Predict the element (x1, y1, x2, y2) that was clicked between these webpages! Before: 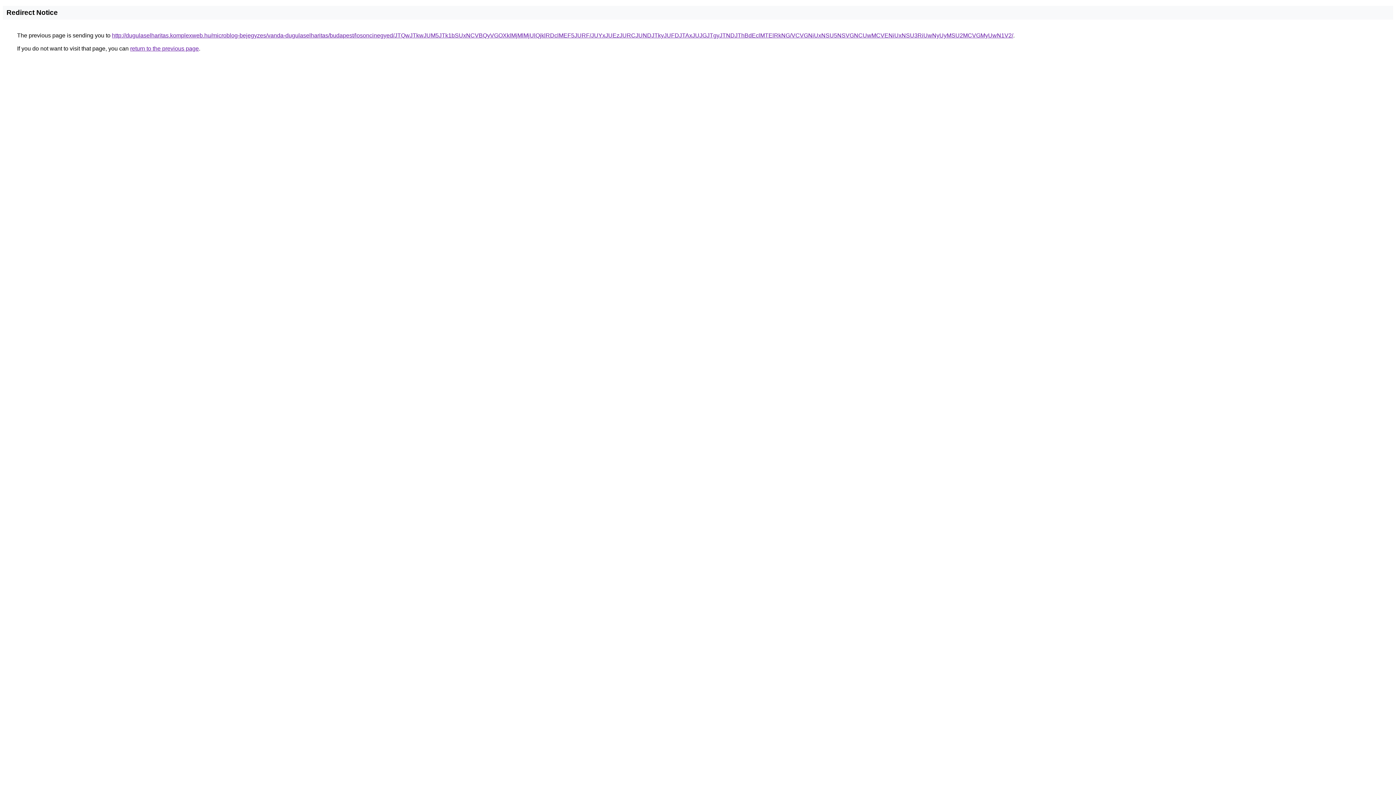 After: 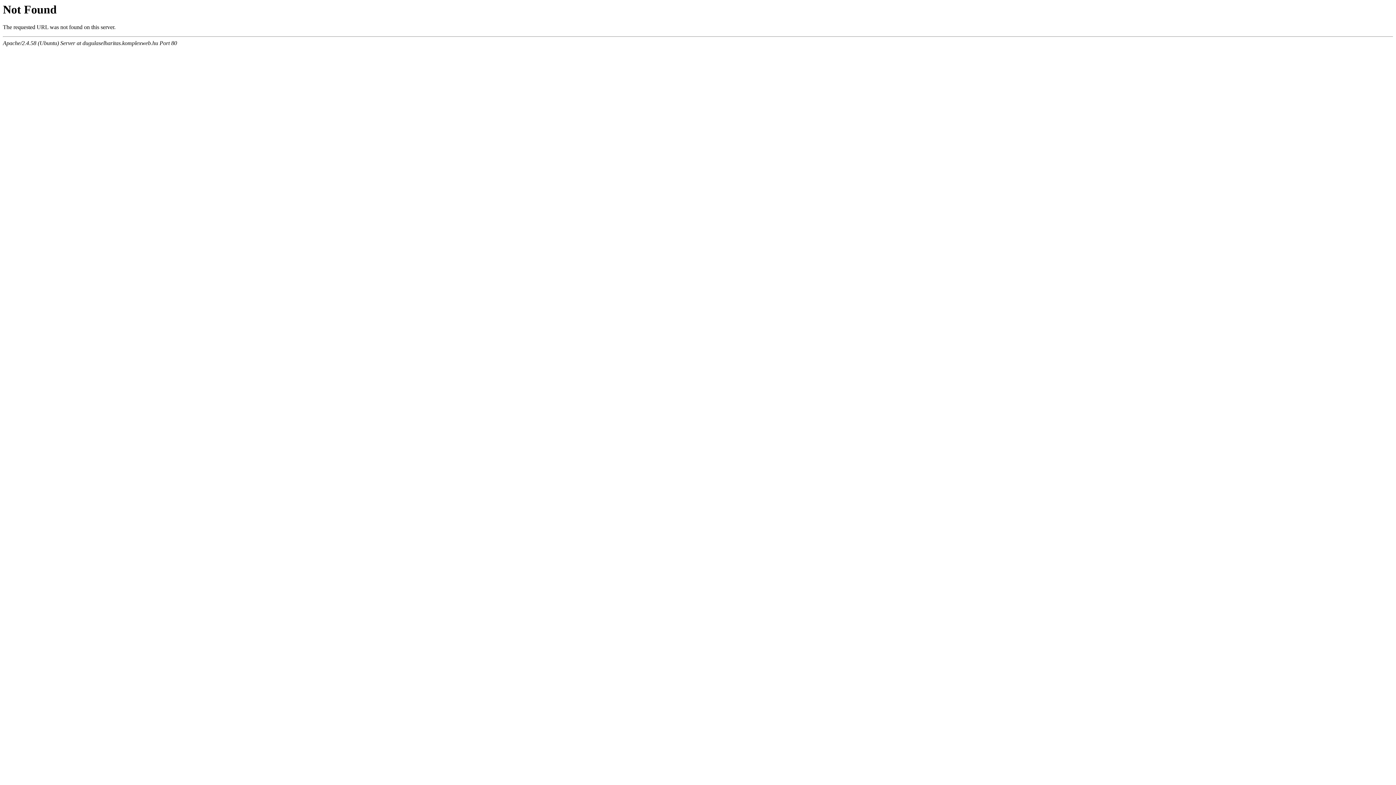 Action: label: http://dugulaselharitas.komplexweb.hu/microblog-bejegyzes/vanda-dugulaselharitas/budapest/losoncinegyed/JTQwJTkwJUM5JTk1bSUxNCVBQyVGOXklMjMlMjUlQjklRDclMEF5JURF/JUYxJUEzJURCJUNDJTkyJUFDJTAxJUJGJTgyJTNDJThBdEclMTElRkNG/VCVGNiUxNSU5NSVGNCUwMCVENiUxNSU3RiUwNyUyMSU2MCVGMyUwN1V2/ bbox: (112, 32, 1013, 38)